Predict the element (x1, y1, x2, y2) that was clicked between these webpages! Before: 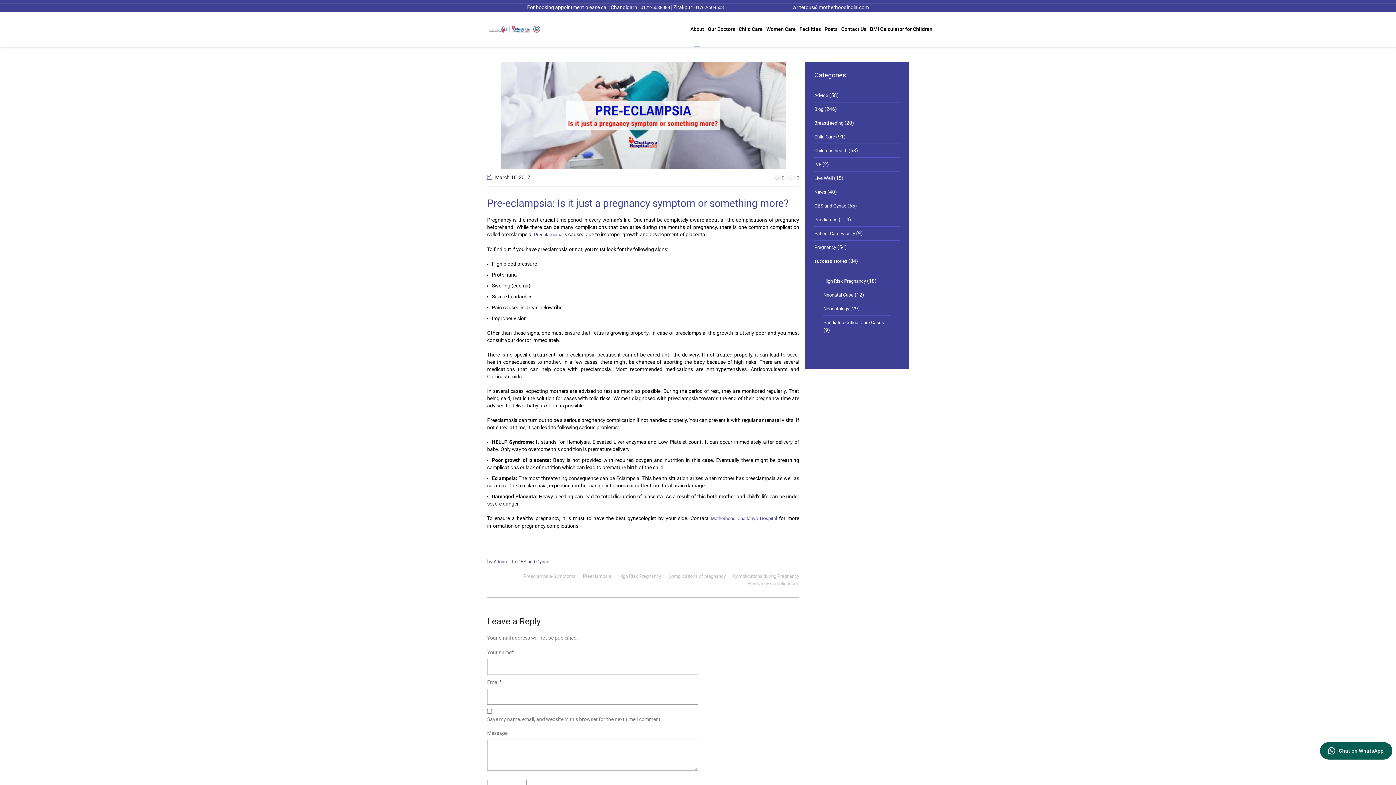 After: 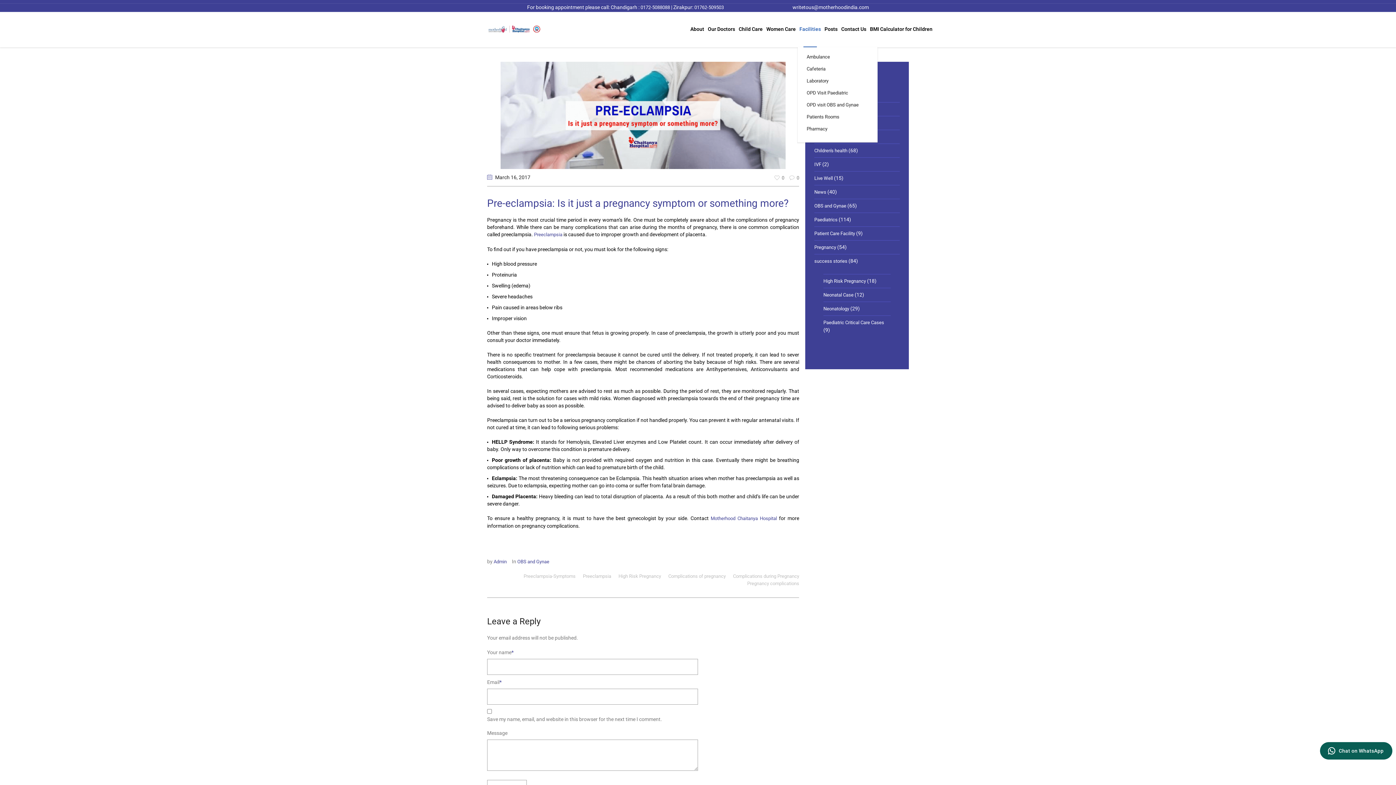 Action: label: Facilities bbox: (797, 10, 822, 47)